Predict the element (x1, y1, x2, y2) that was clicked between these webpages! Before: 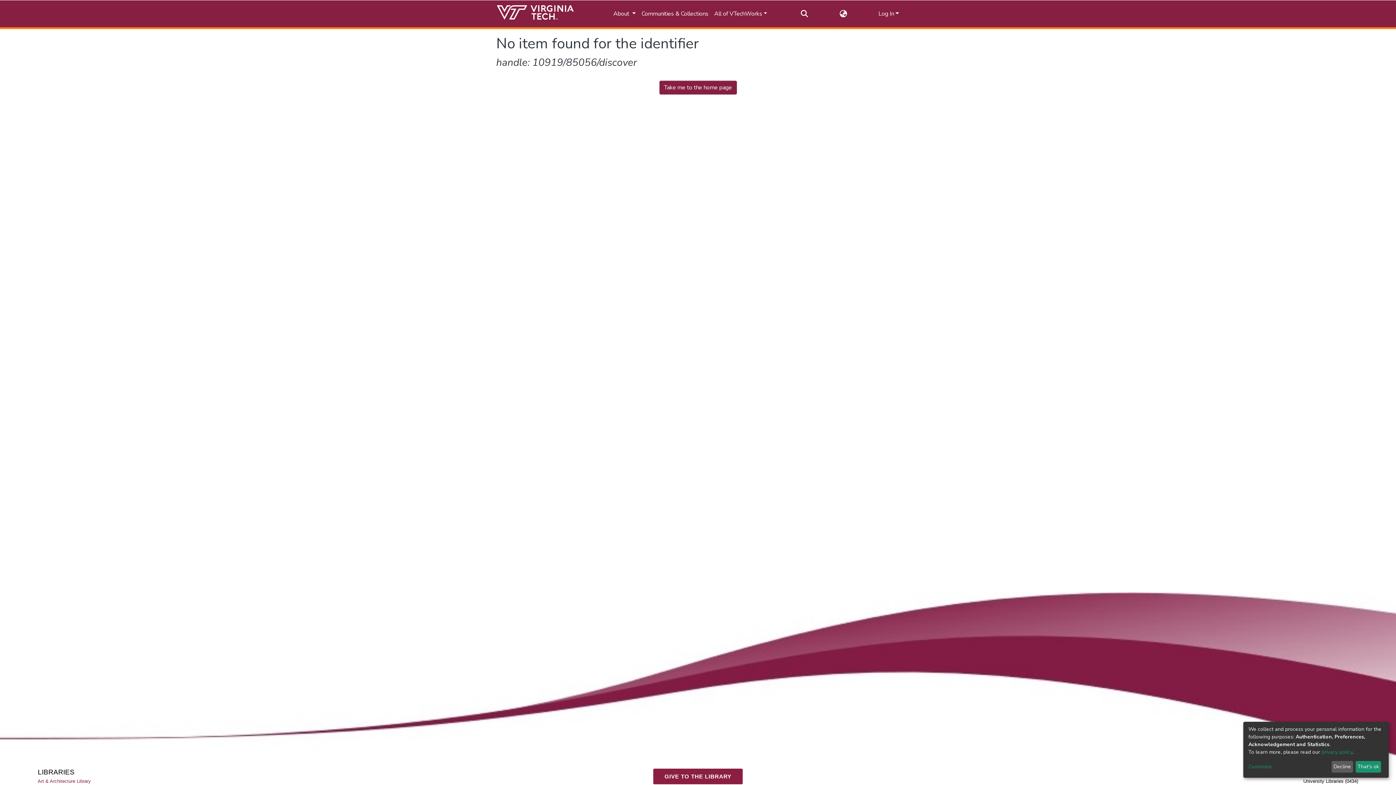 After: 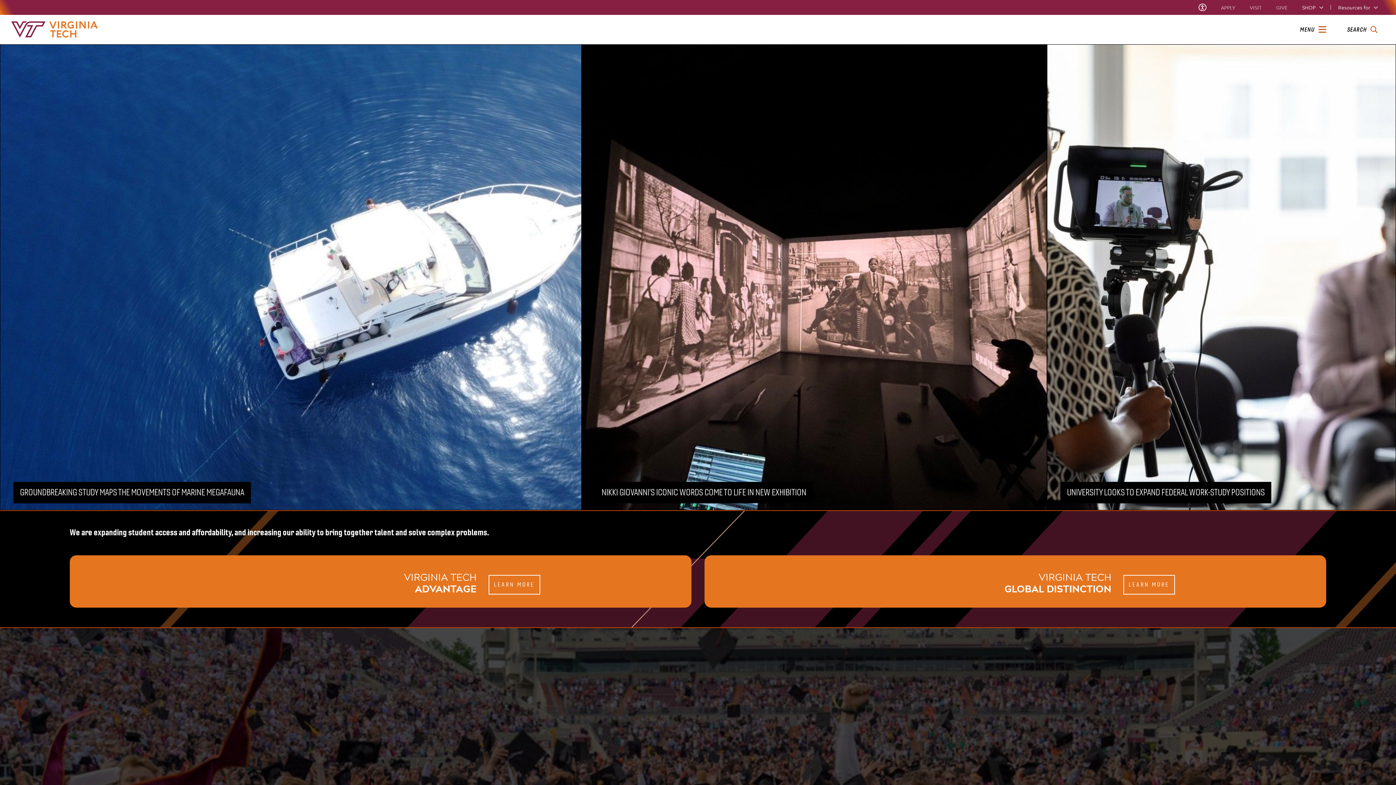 Action: bbox: (496, 2, 574, 24)